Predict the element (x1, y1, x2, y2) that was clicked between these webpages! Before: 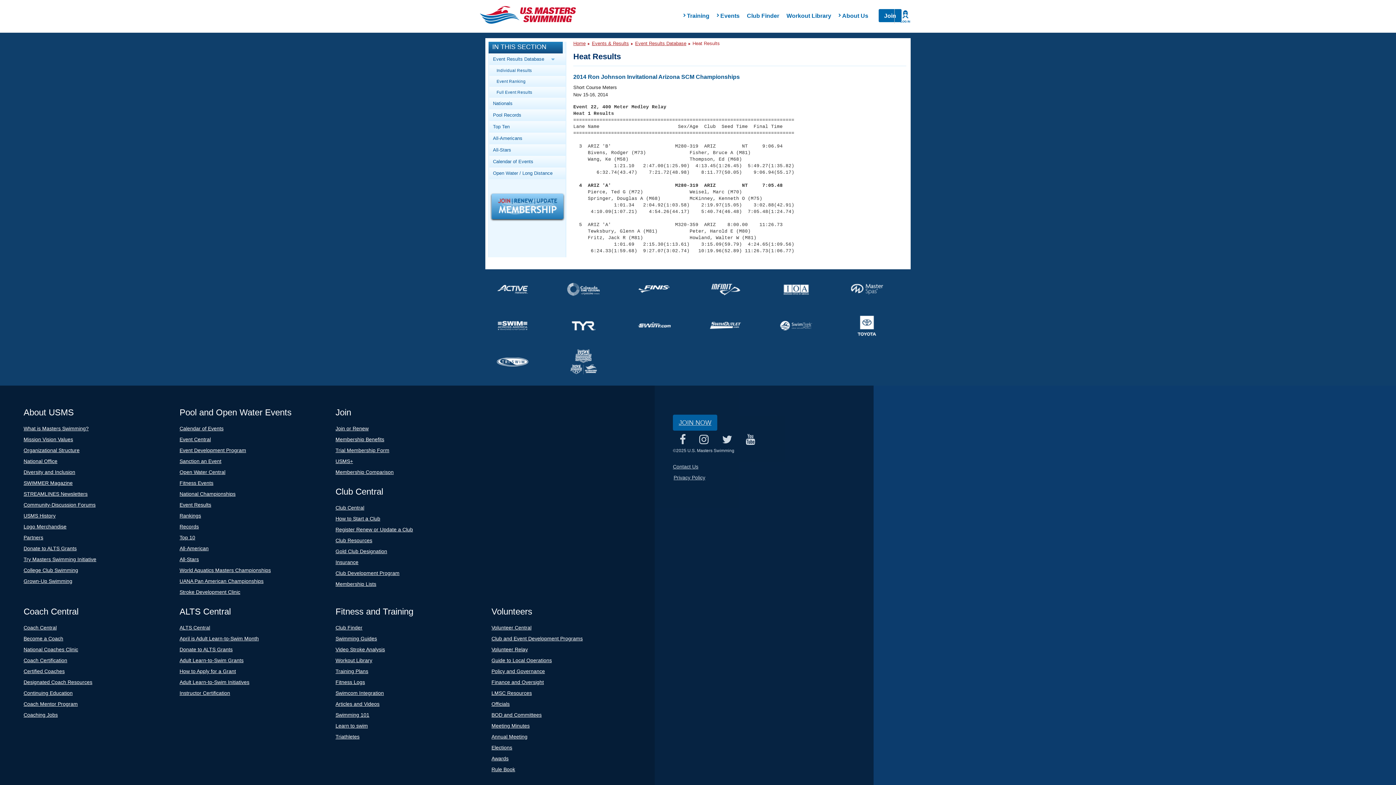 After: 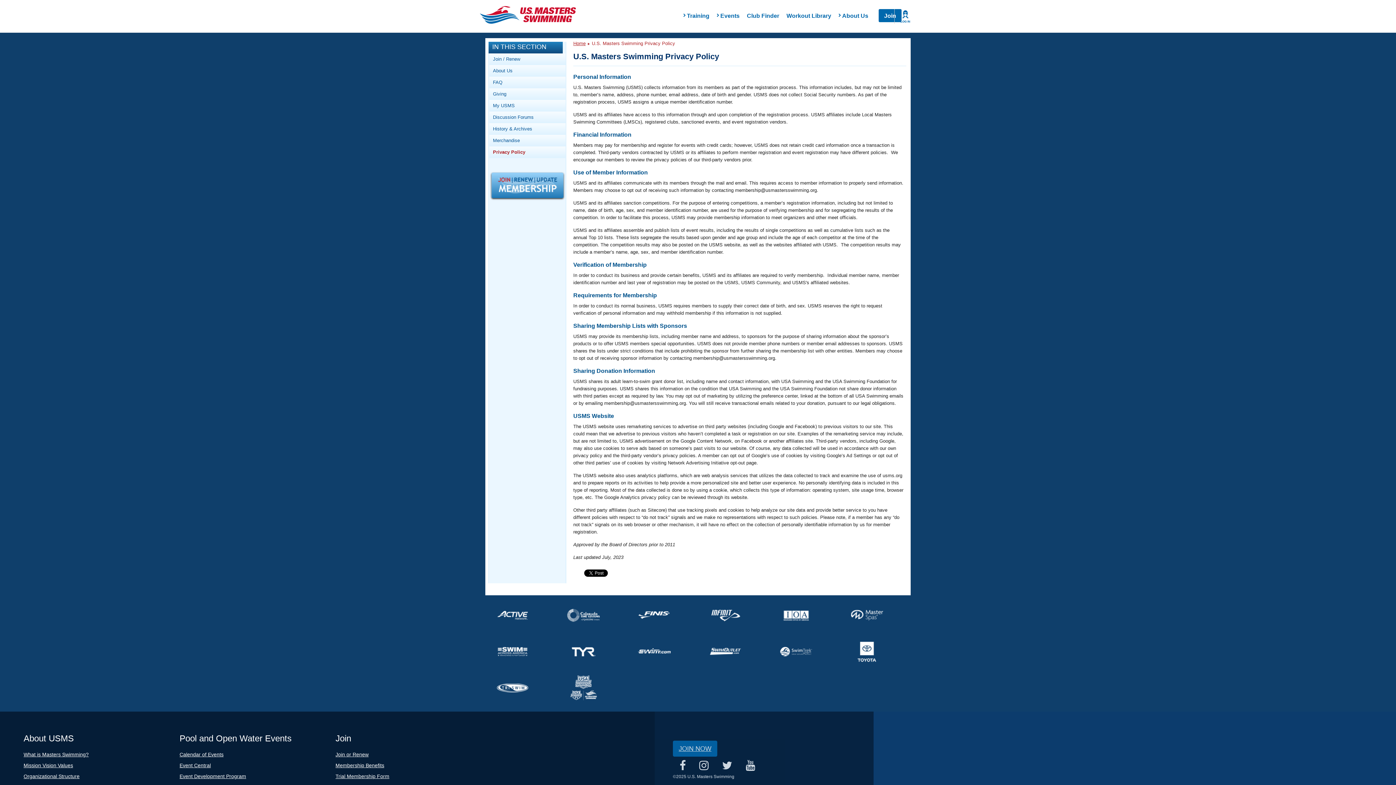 Action: label: Privacy Policy bbox: (673, 472, 705, 483)